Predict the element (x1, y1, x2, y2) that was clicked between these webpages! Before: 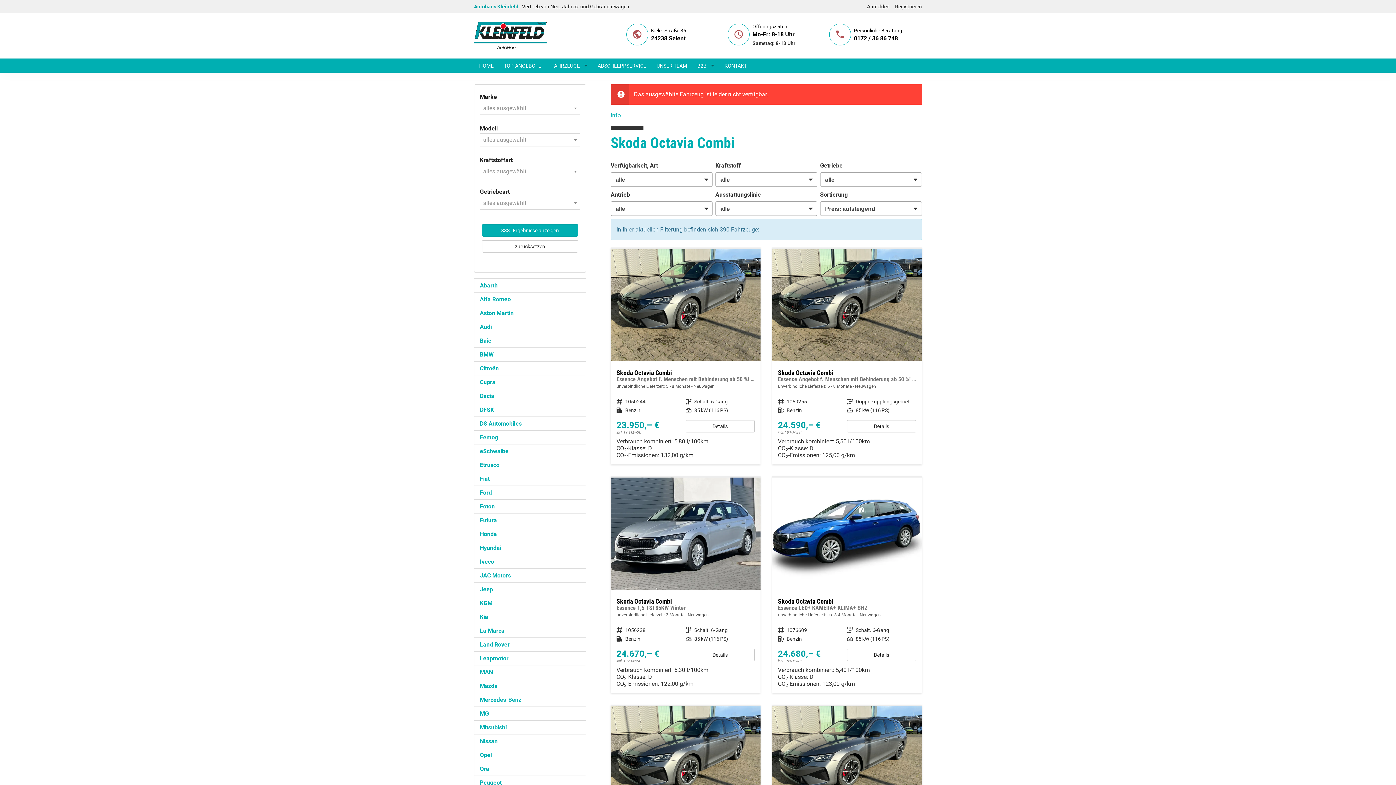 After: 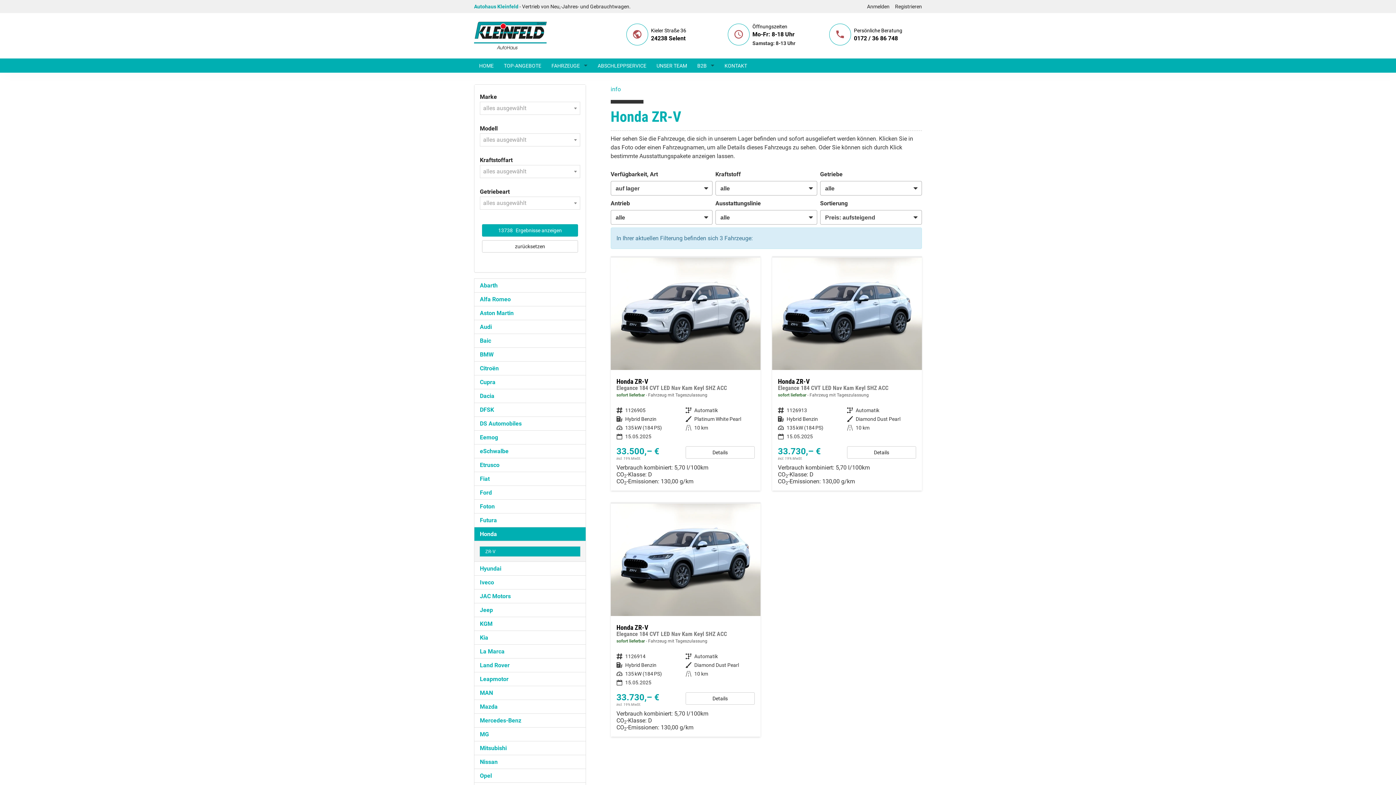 Action: bbox: (474, 527, 586, 541) label: Honda